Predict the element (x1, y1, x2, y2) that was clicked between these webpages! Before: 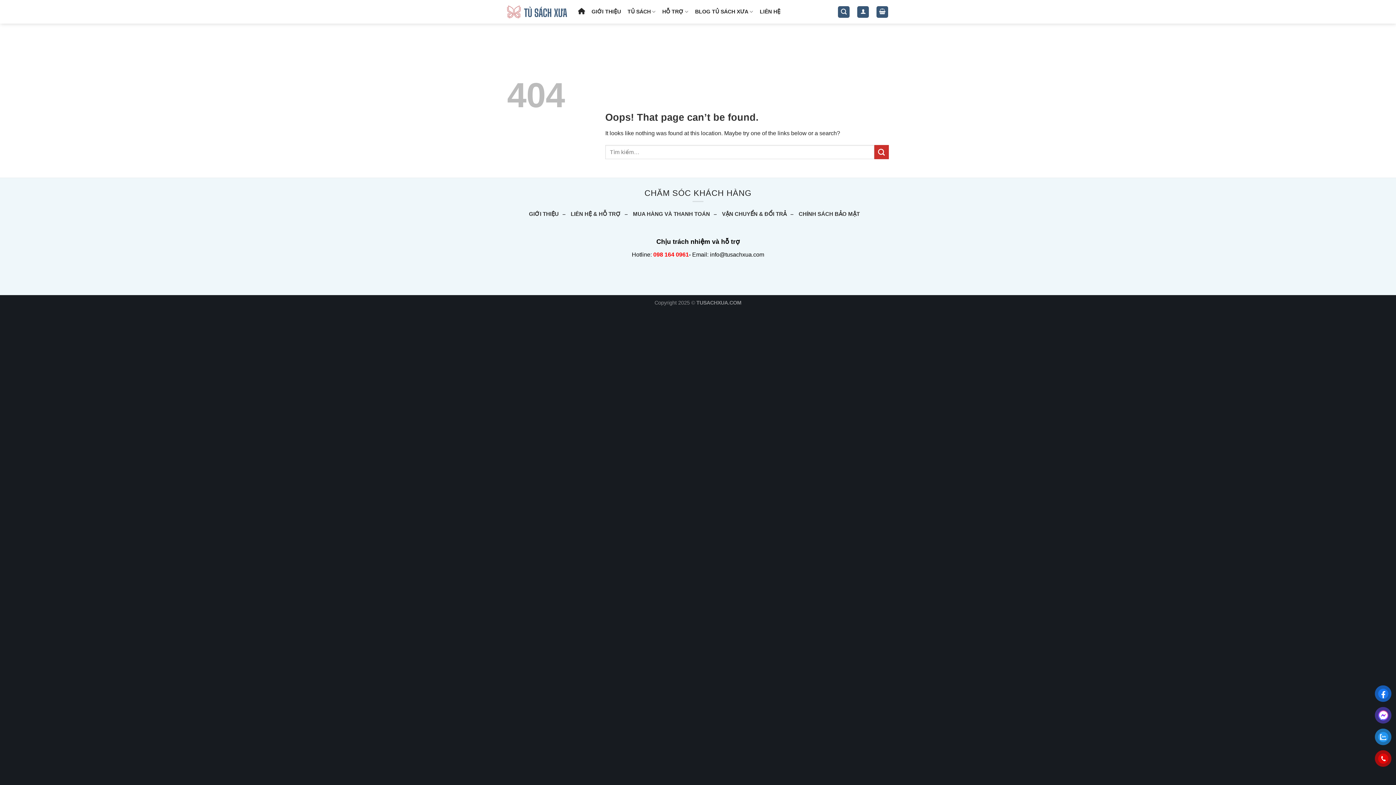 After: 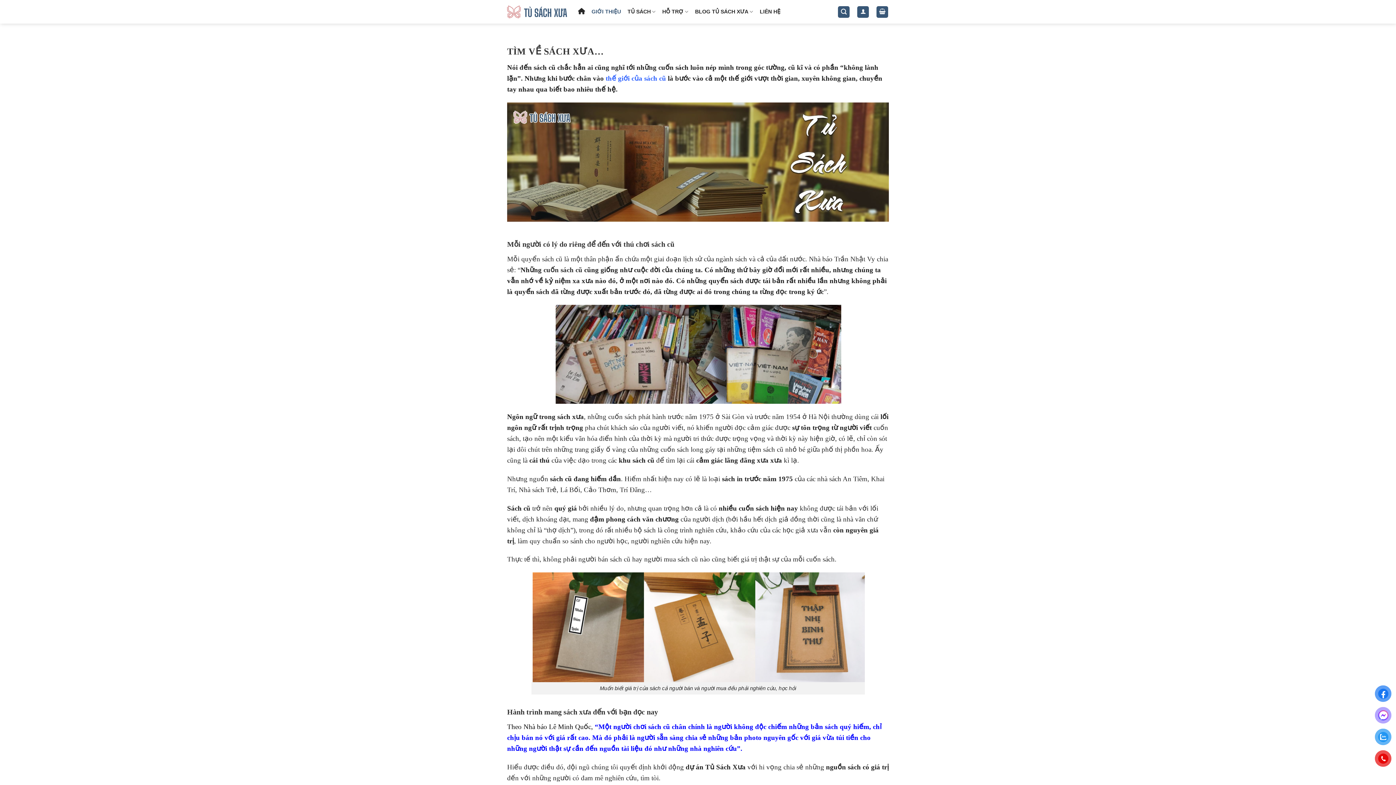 Action: bbox: (591, 4, 621, 19) label: GIỚI THIỆU